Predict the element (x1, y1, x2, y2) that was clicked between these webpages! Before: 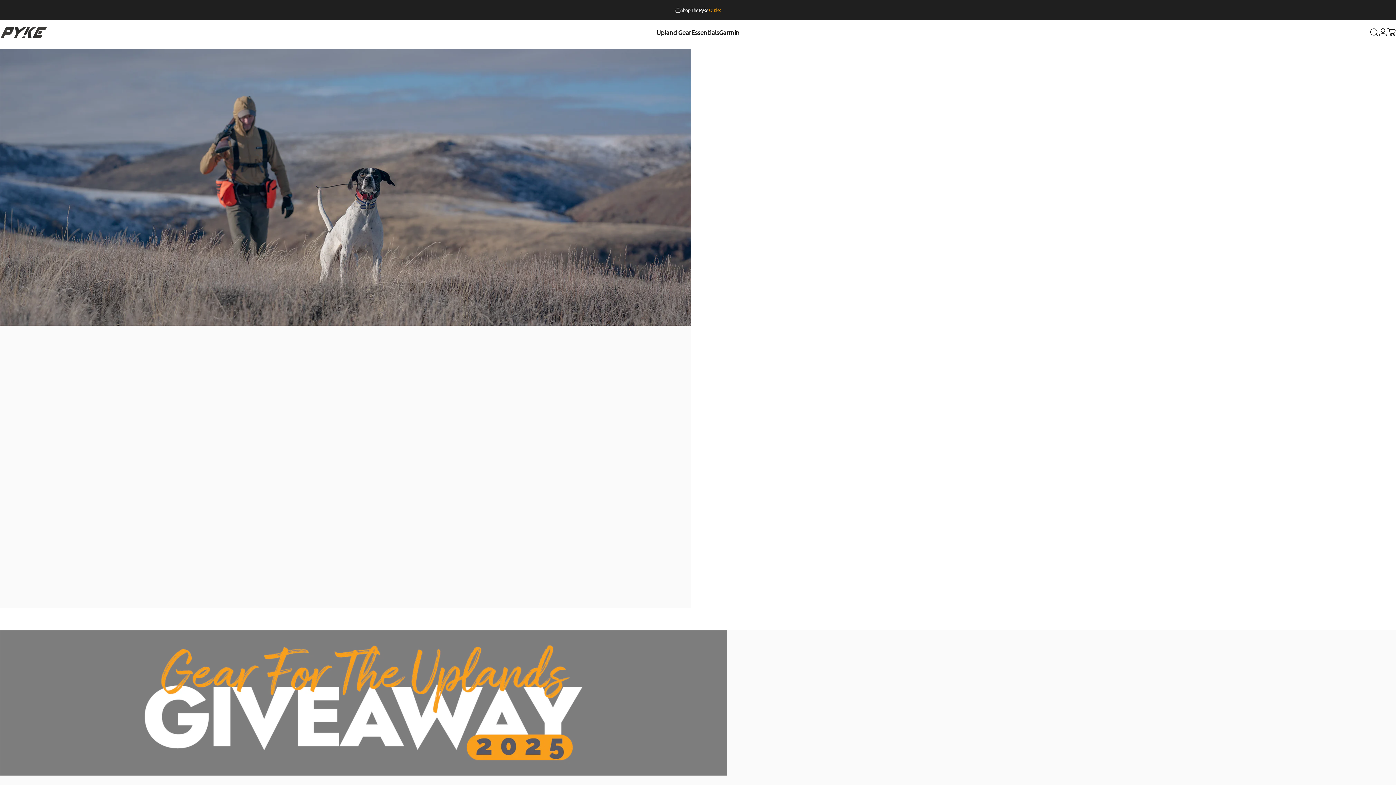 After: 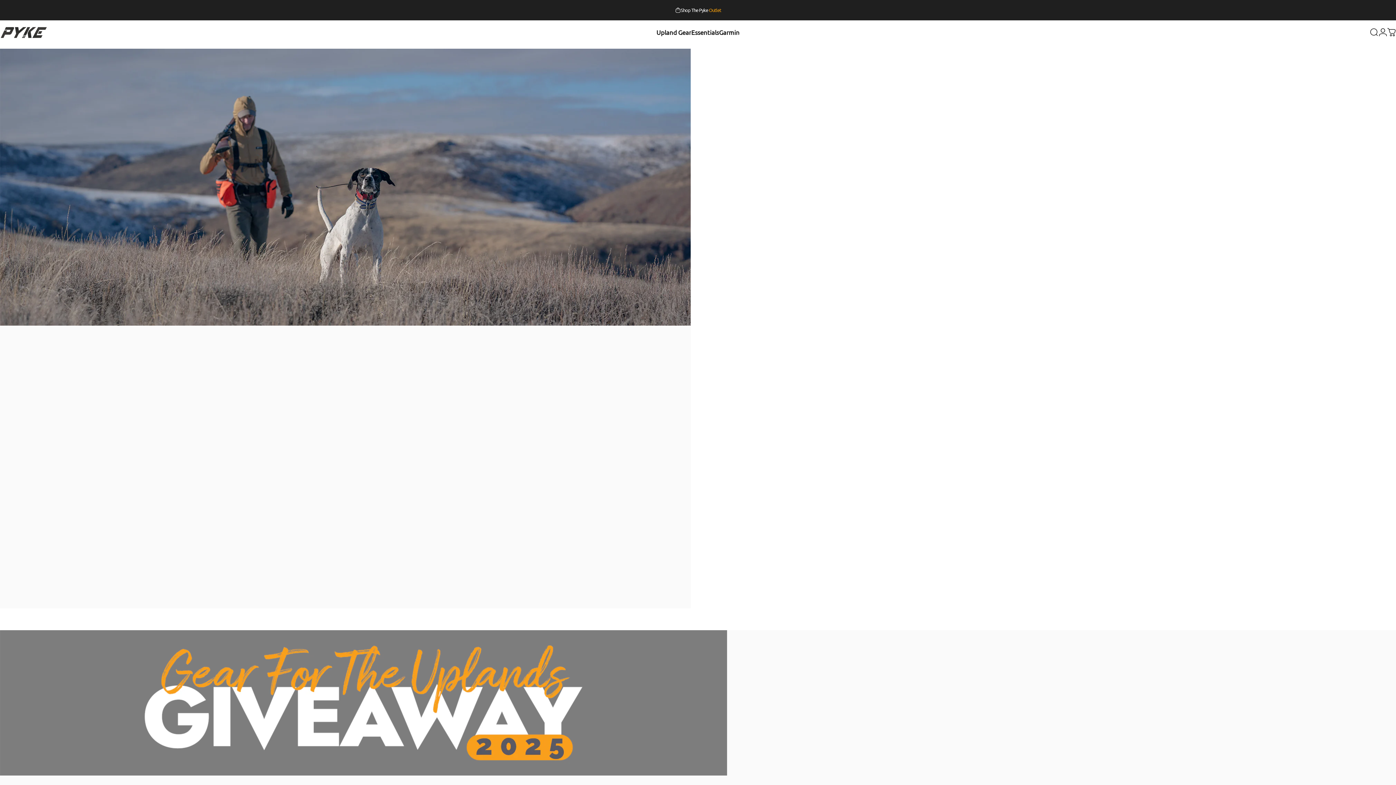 Action: label: PYKE GEAR bbox: (0, 26, 47, 38)